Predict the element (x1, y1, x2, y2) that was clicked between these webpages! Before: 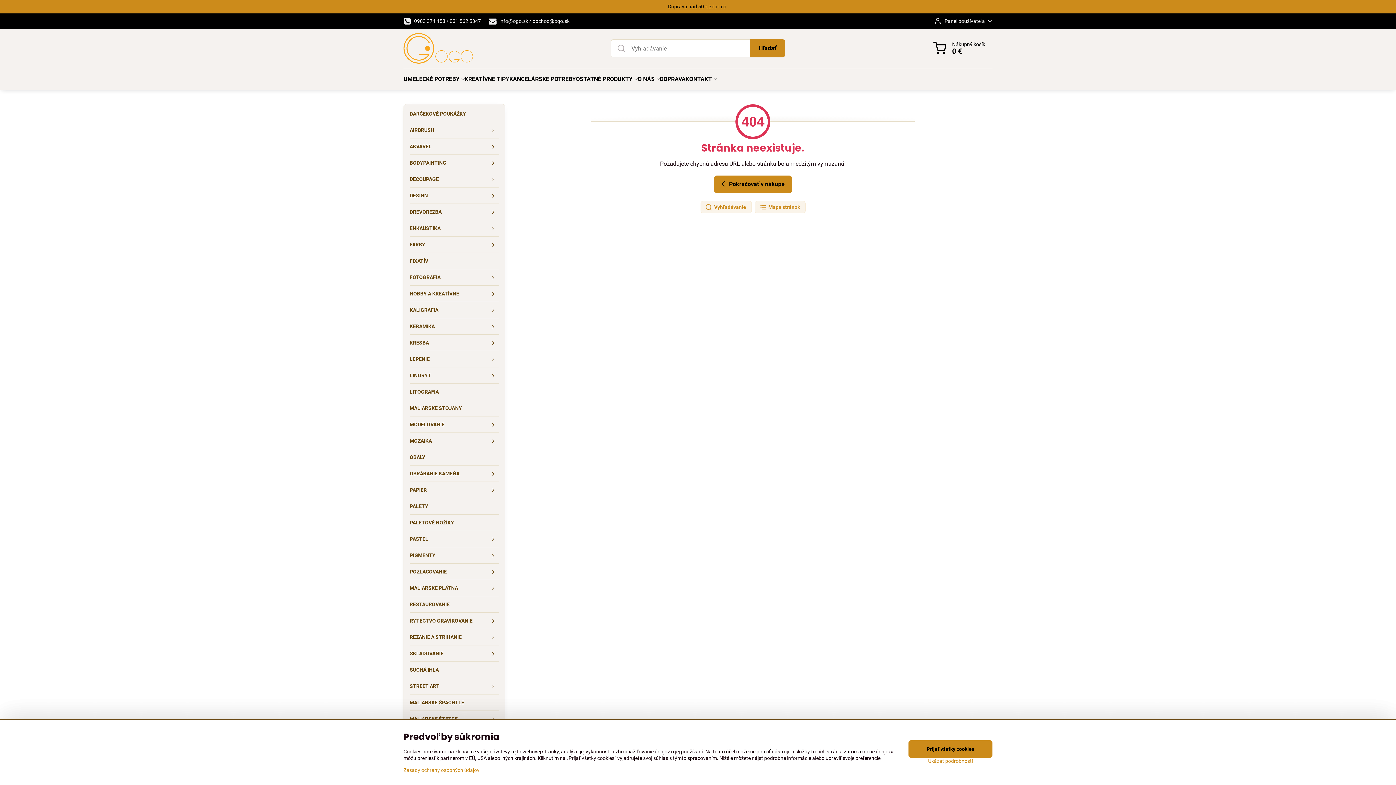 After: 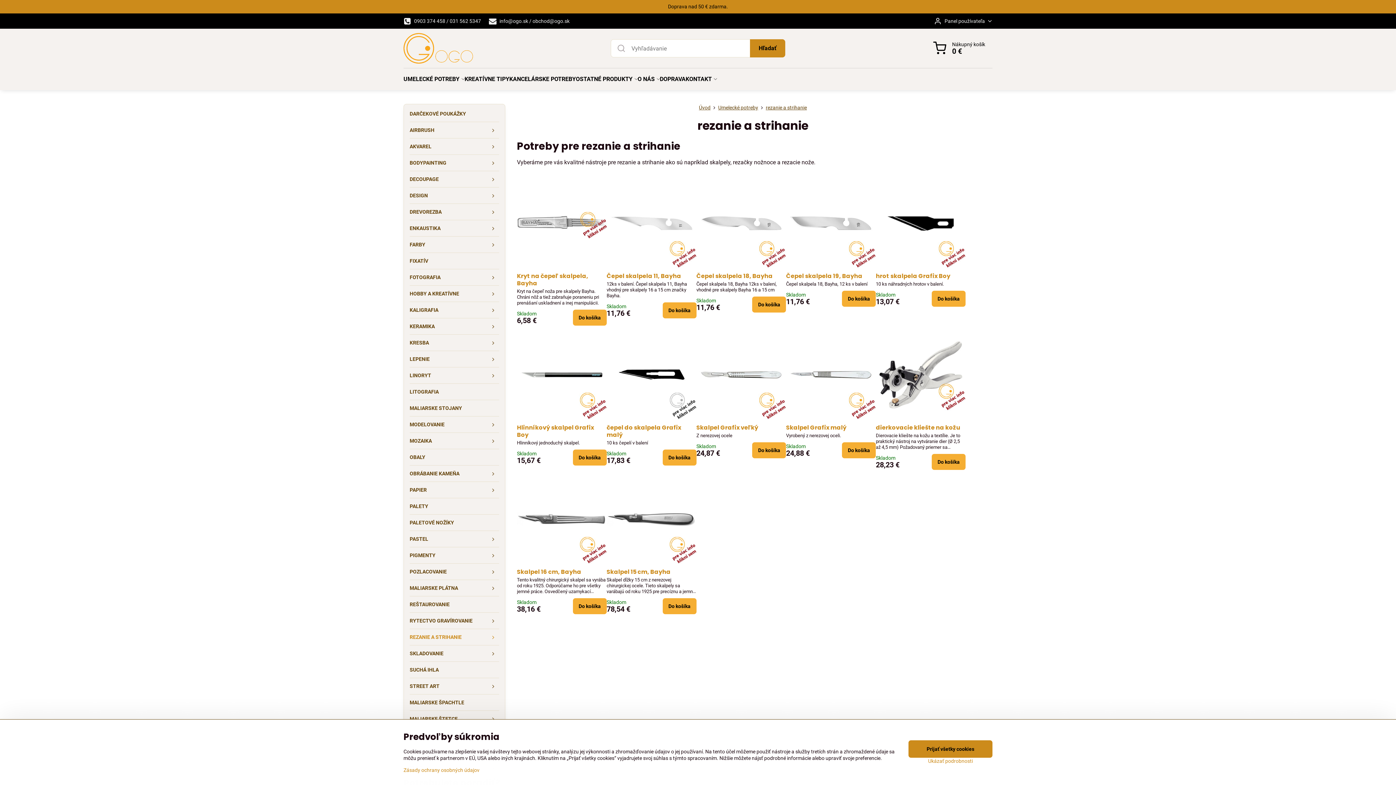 Action: bbox: (409, 629, 499, 645) label: REZANIE A STRIHANIE